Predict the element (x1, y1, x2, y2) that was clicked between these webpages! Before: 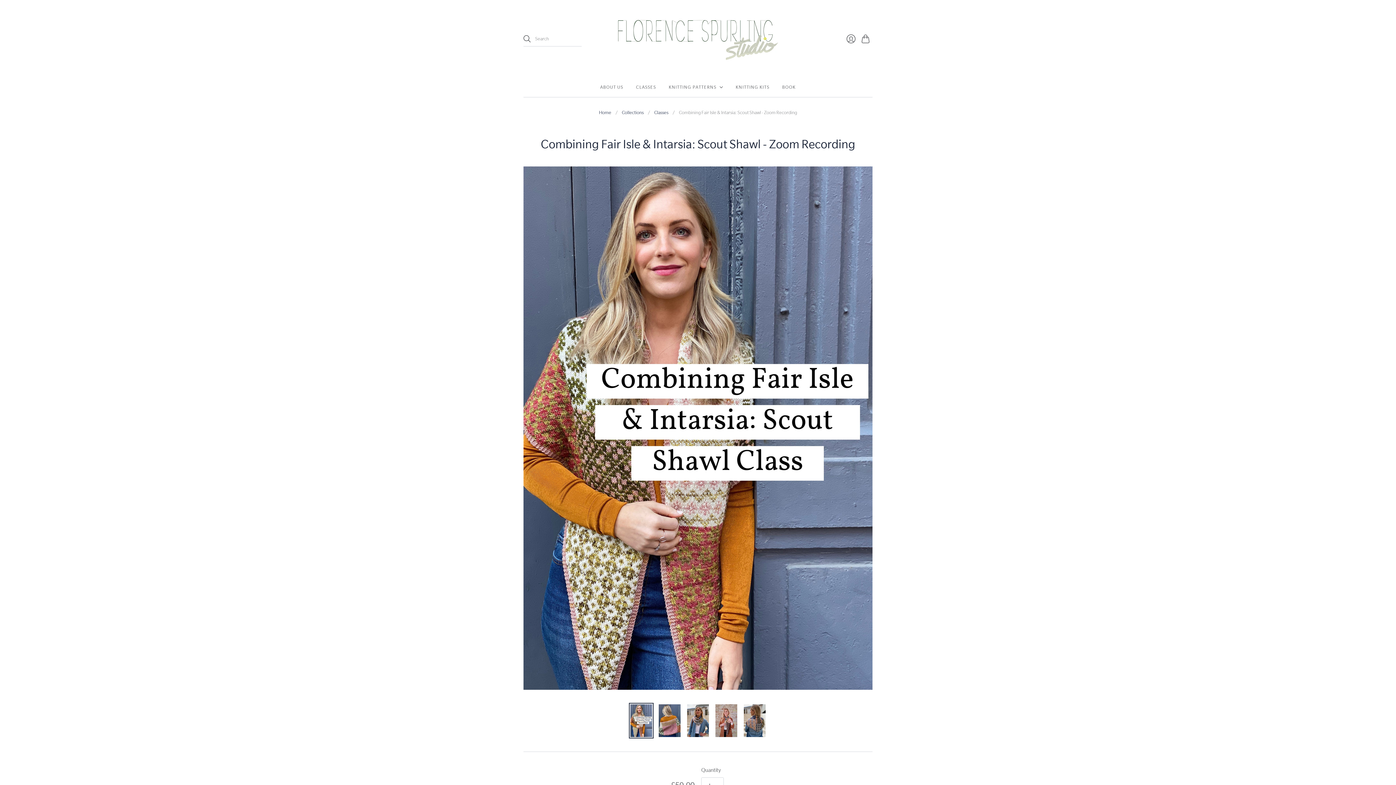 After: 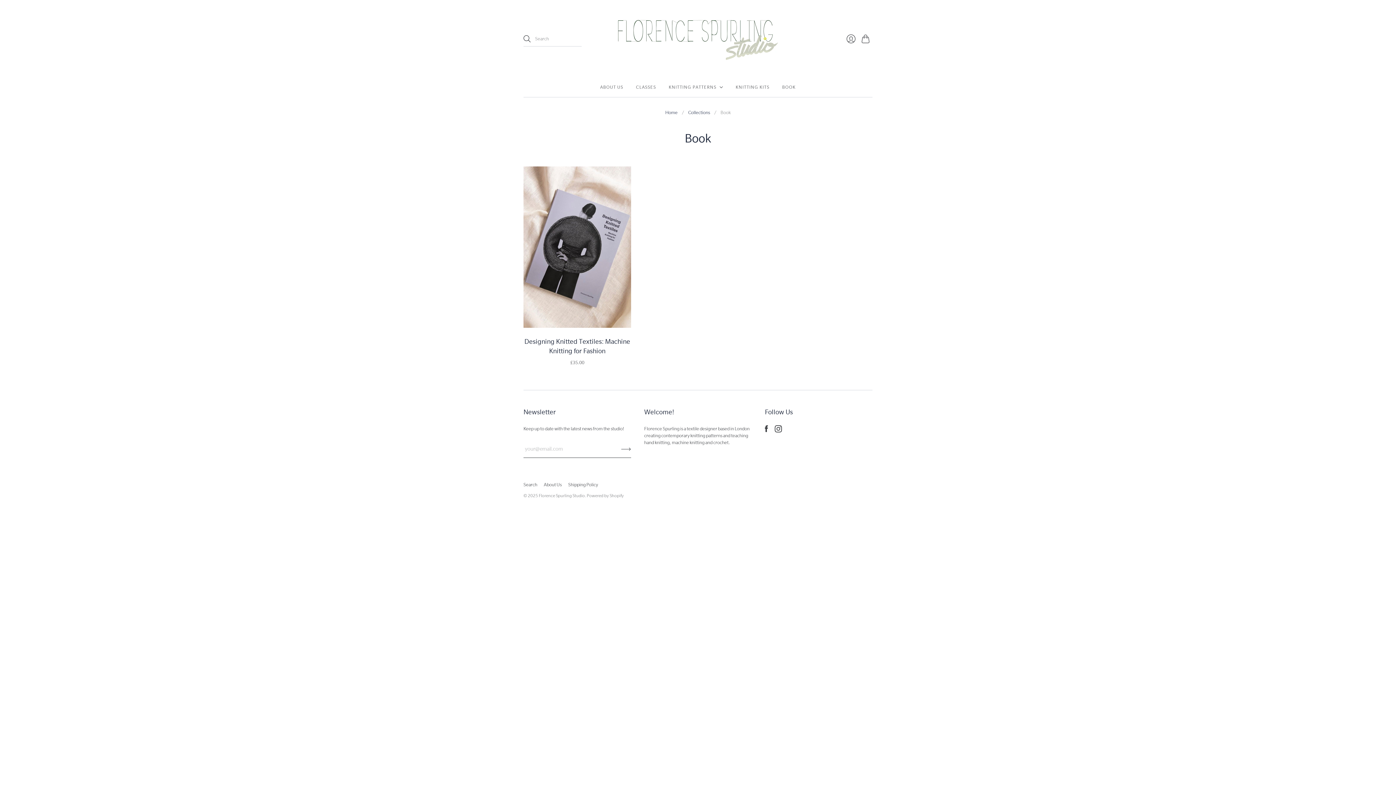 Action: bbox: (782, 80, 795, 93) label: BOOK